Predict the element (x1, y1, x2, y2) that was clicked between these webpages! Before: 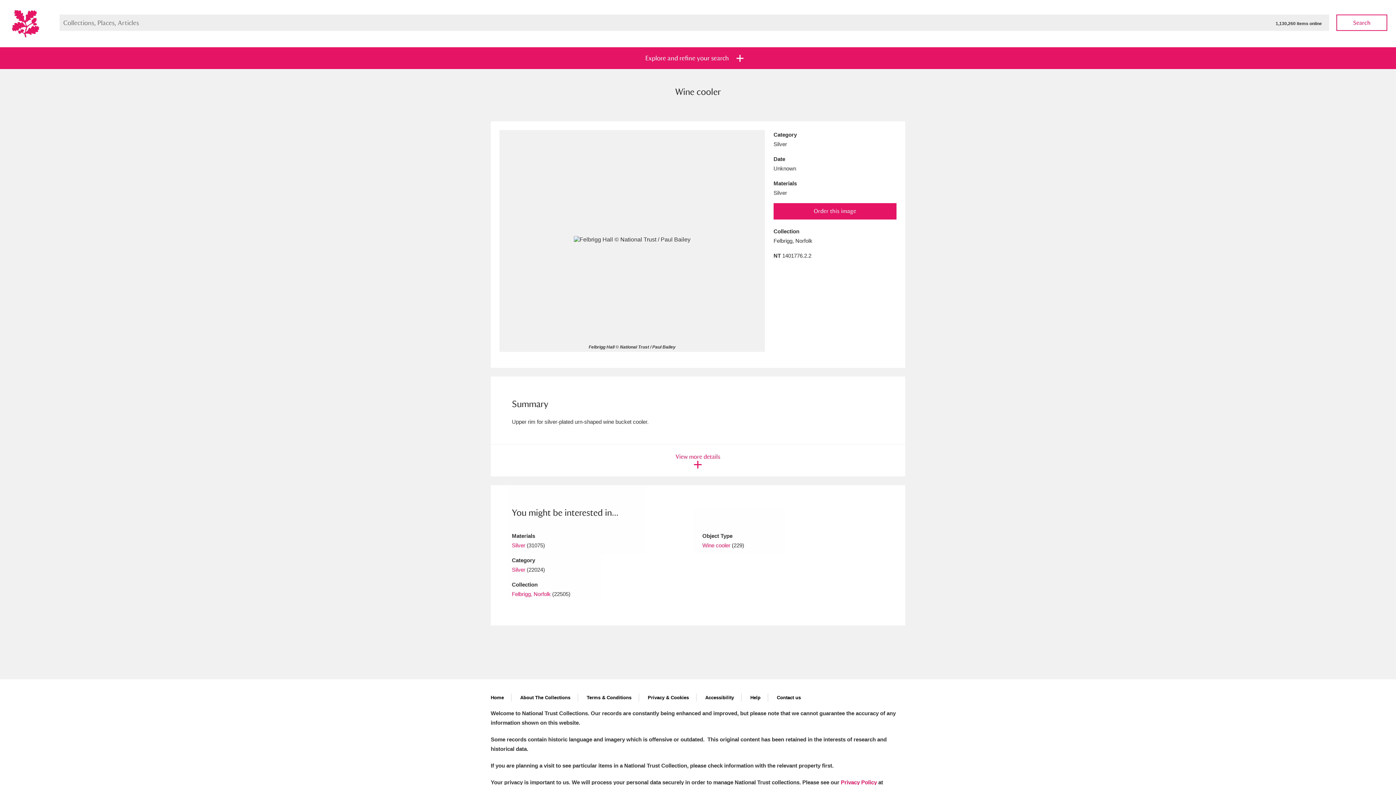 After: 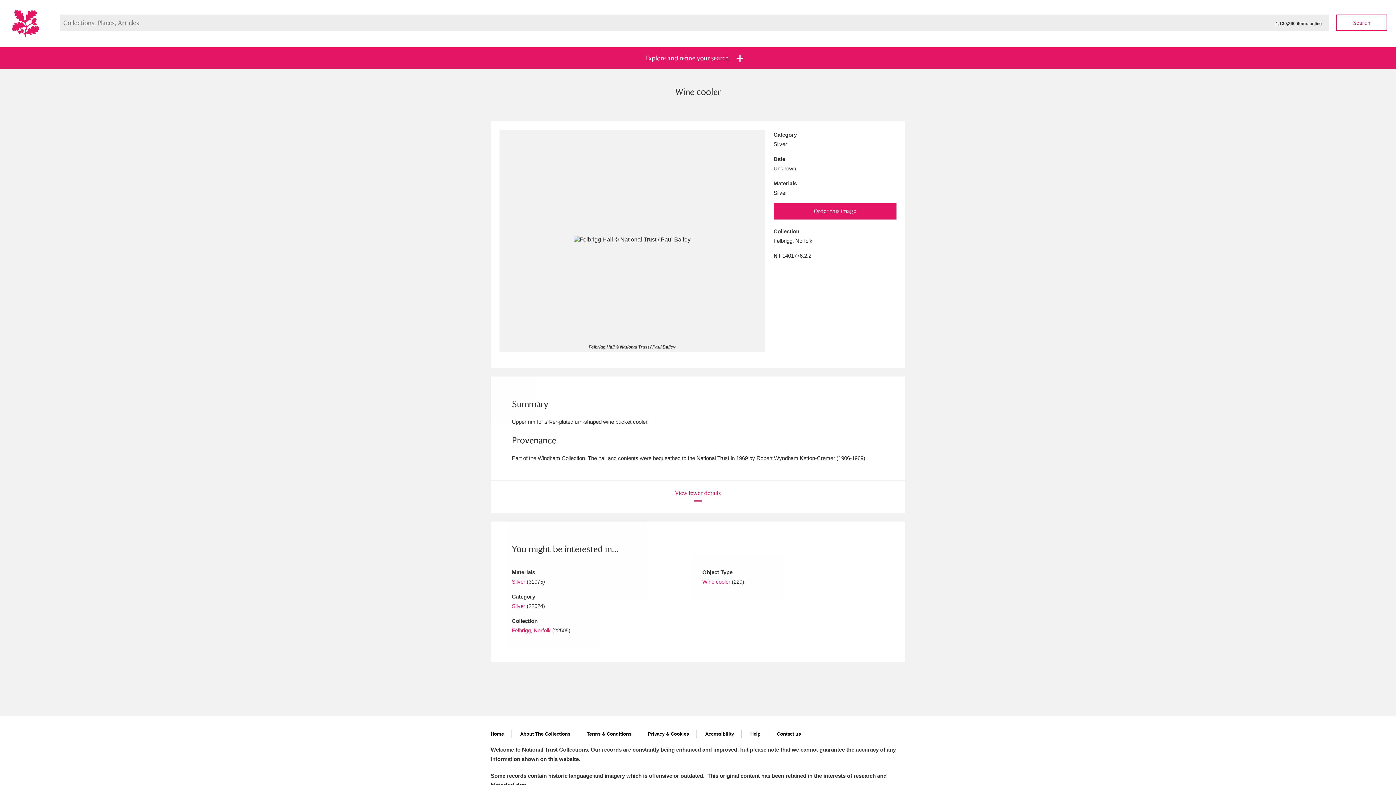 Action: label: View more details bbox: (490, 444, 905, 476)